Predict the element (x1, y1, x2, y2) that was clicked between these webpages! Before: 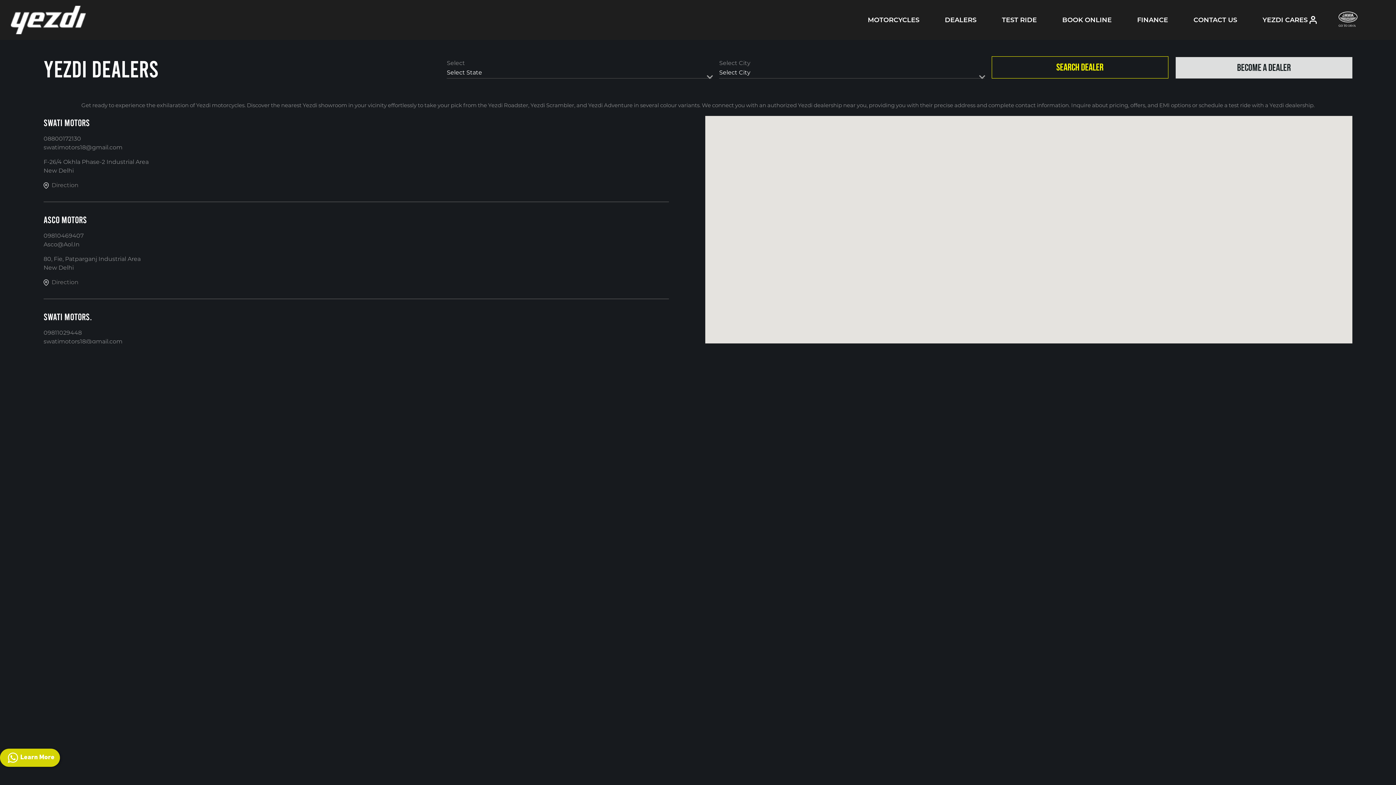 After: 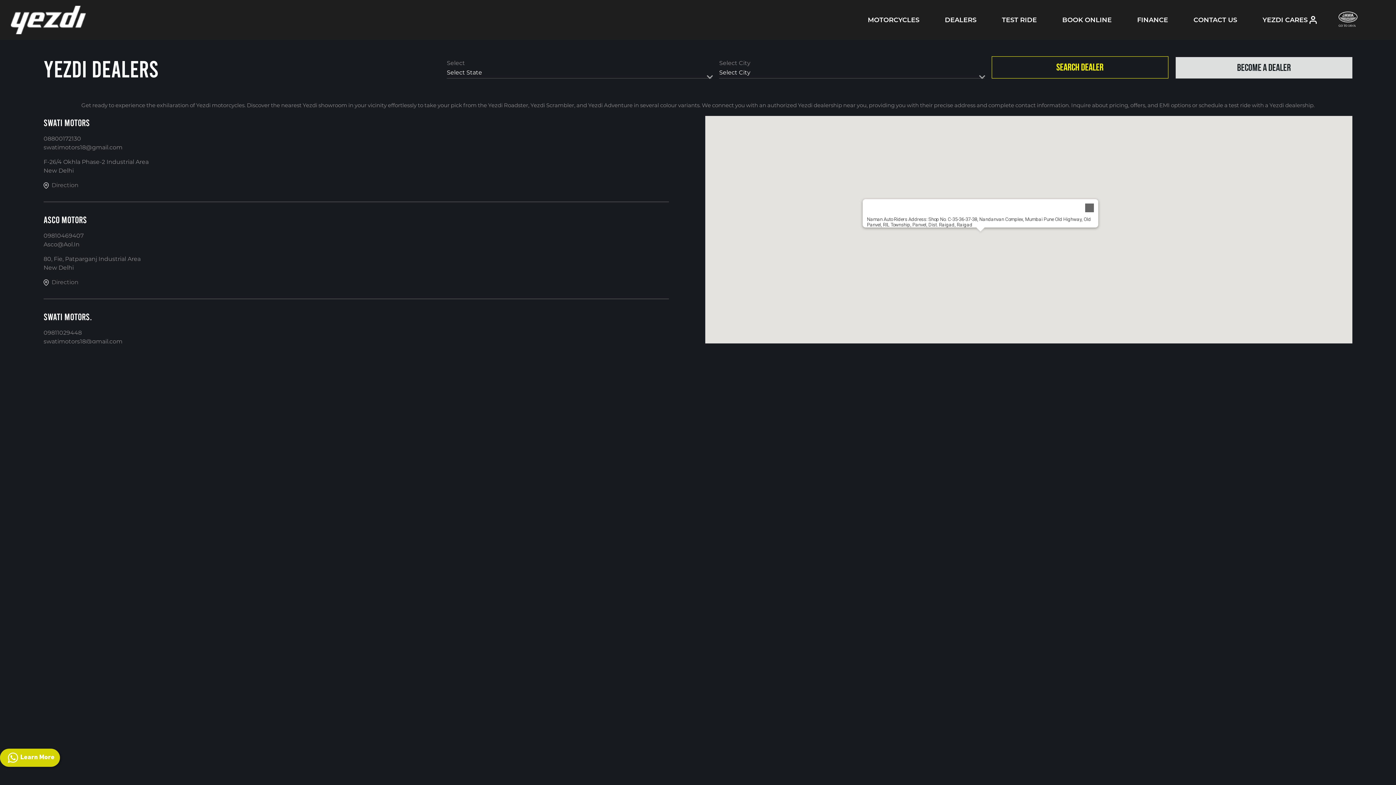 Action: bbox: (976, 231, 985, 244) label: Naman Auto Riders